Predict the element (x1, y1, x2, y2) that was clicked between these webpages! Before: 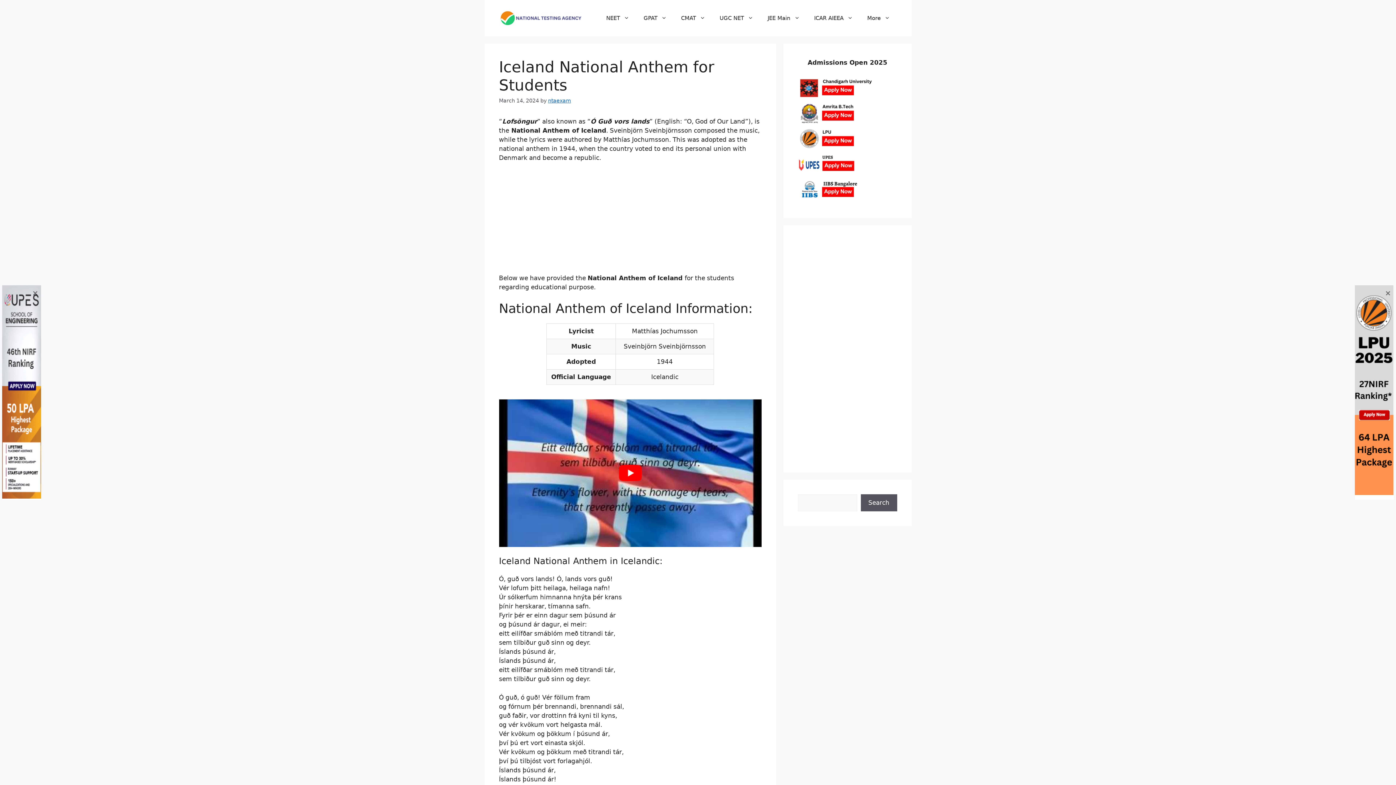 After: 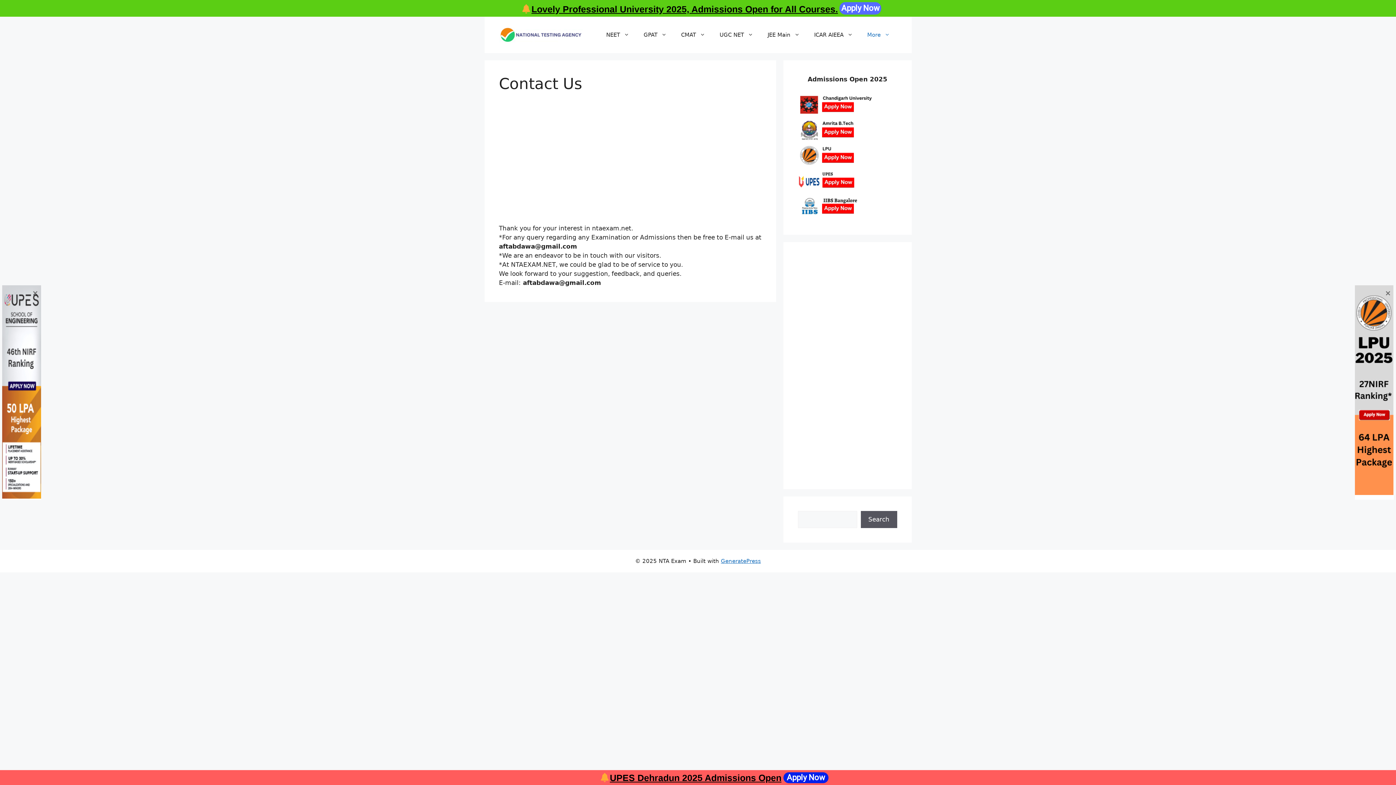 Action: label: More bbox: (860, 7, 897, 29)